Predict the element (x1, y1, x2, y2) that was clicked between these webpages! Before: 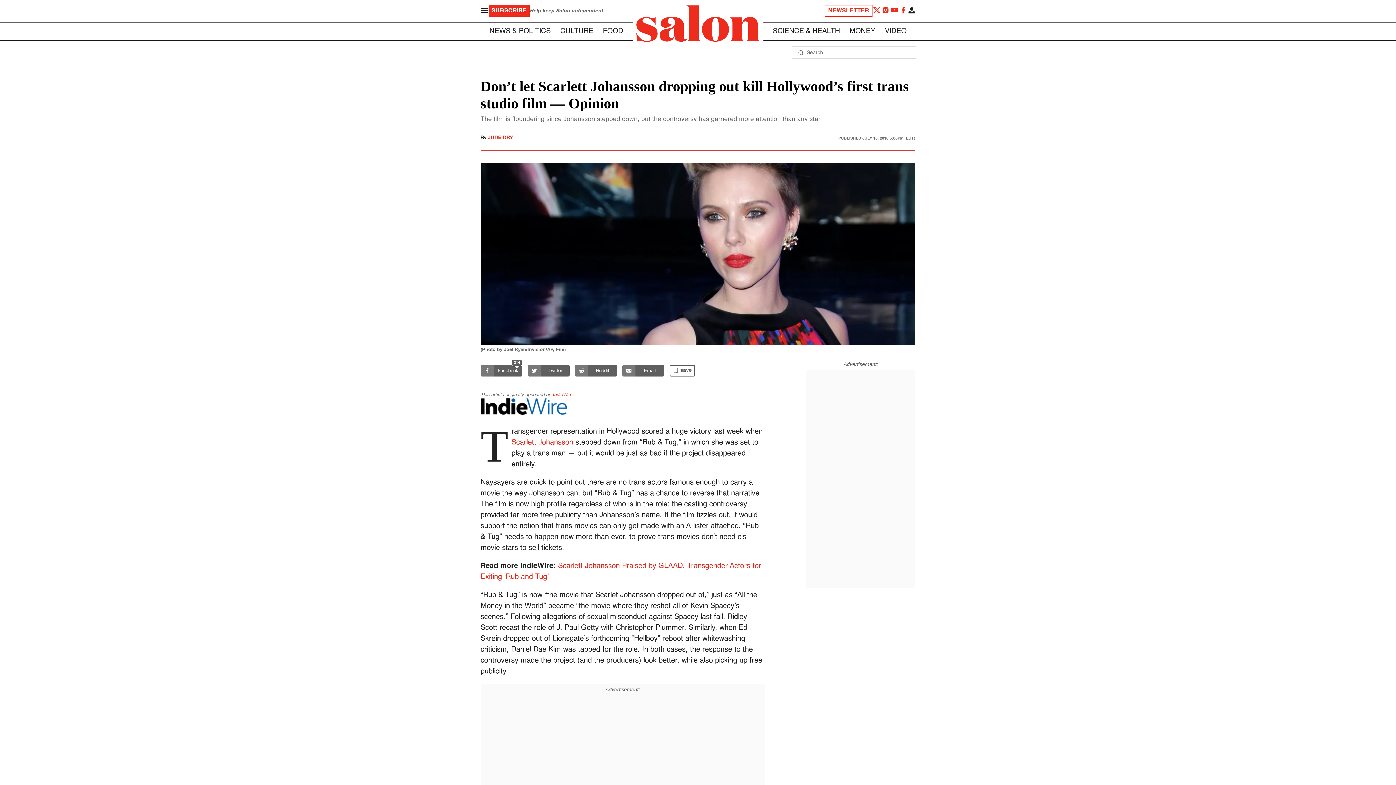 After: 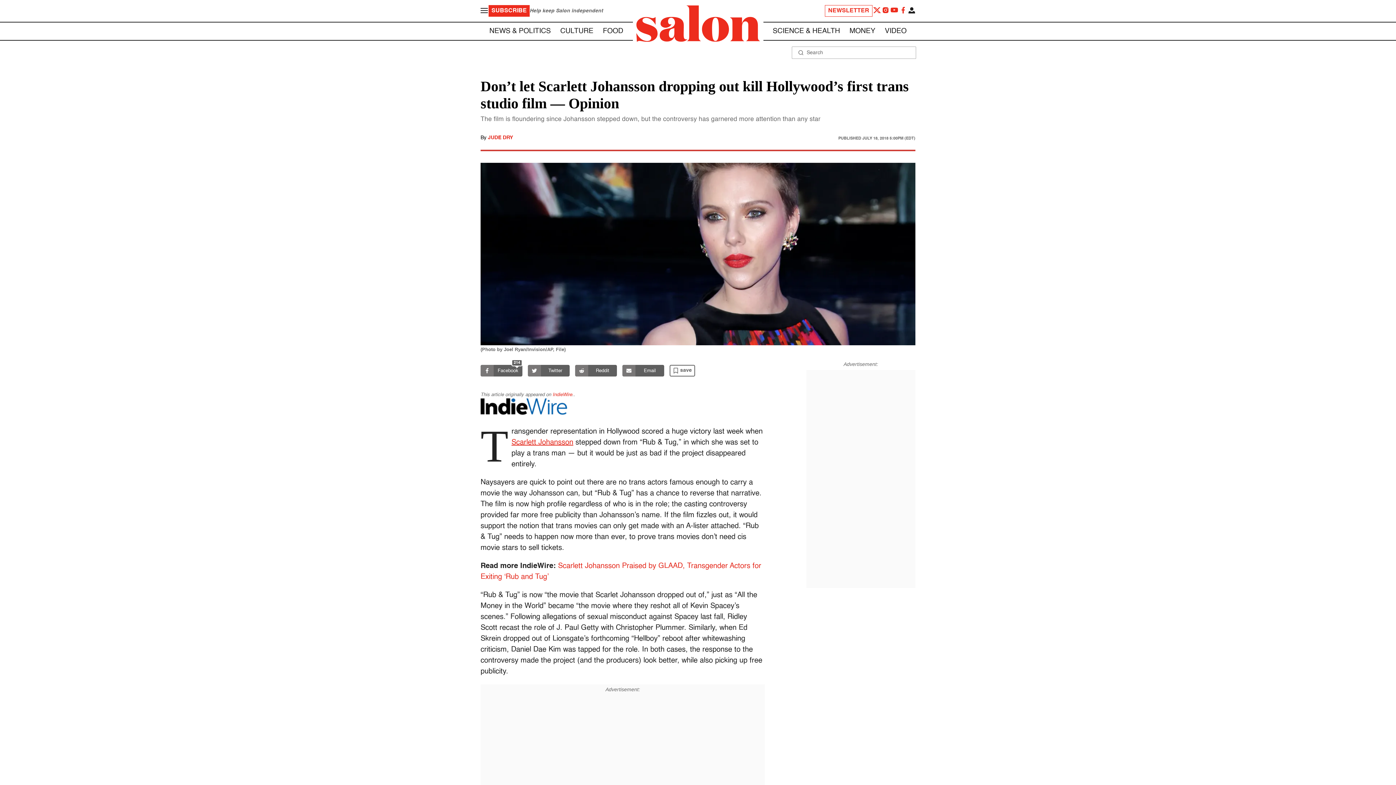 Action: label: Scarlett Johansson bbox: (511, 439, 573, 446)